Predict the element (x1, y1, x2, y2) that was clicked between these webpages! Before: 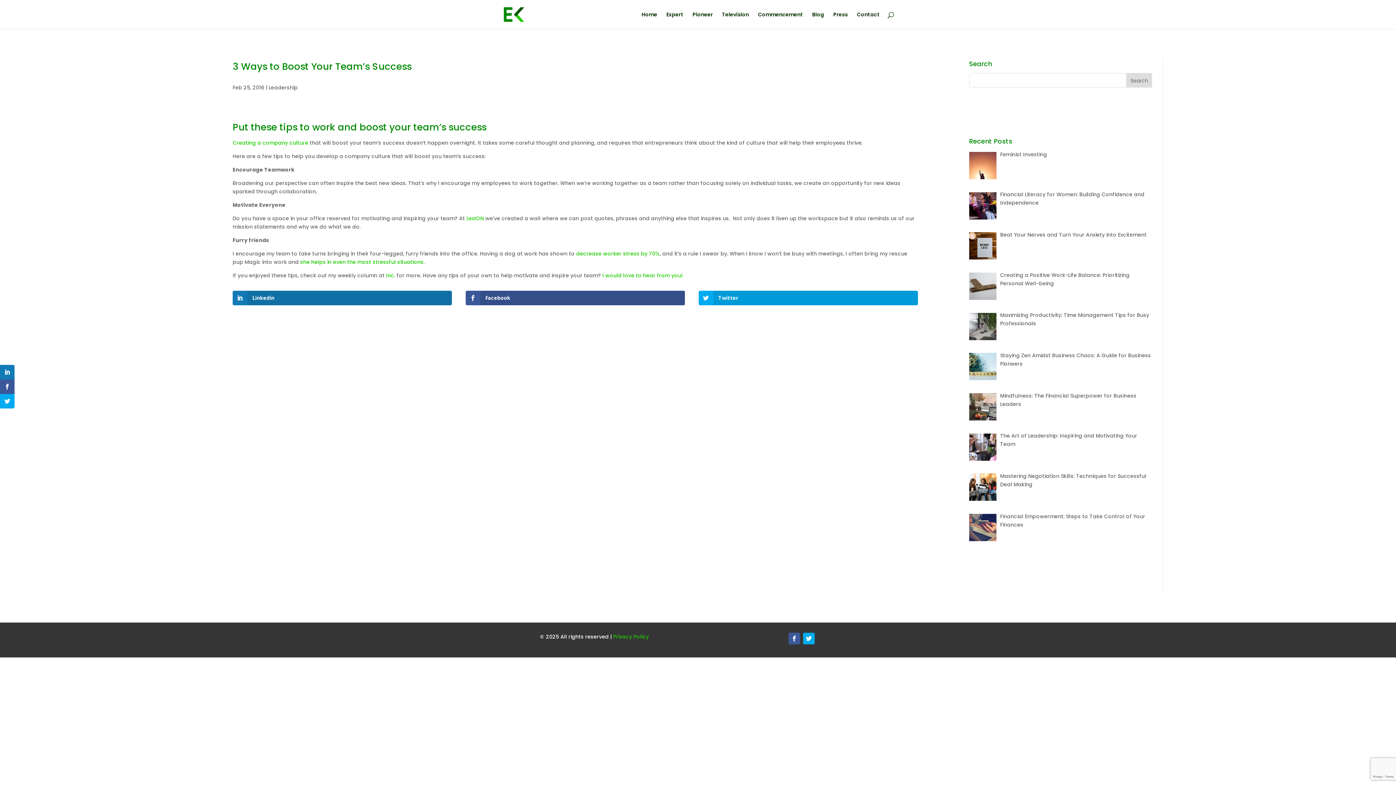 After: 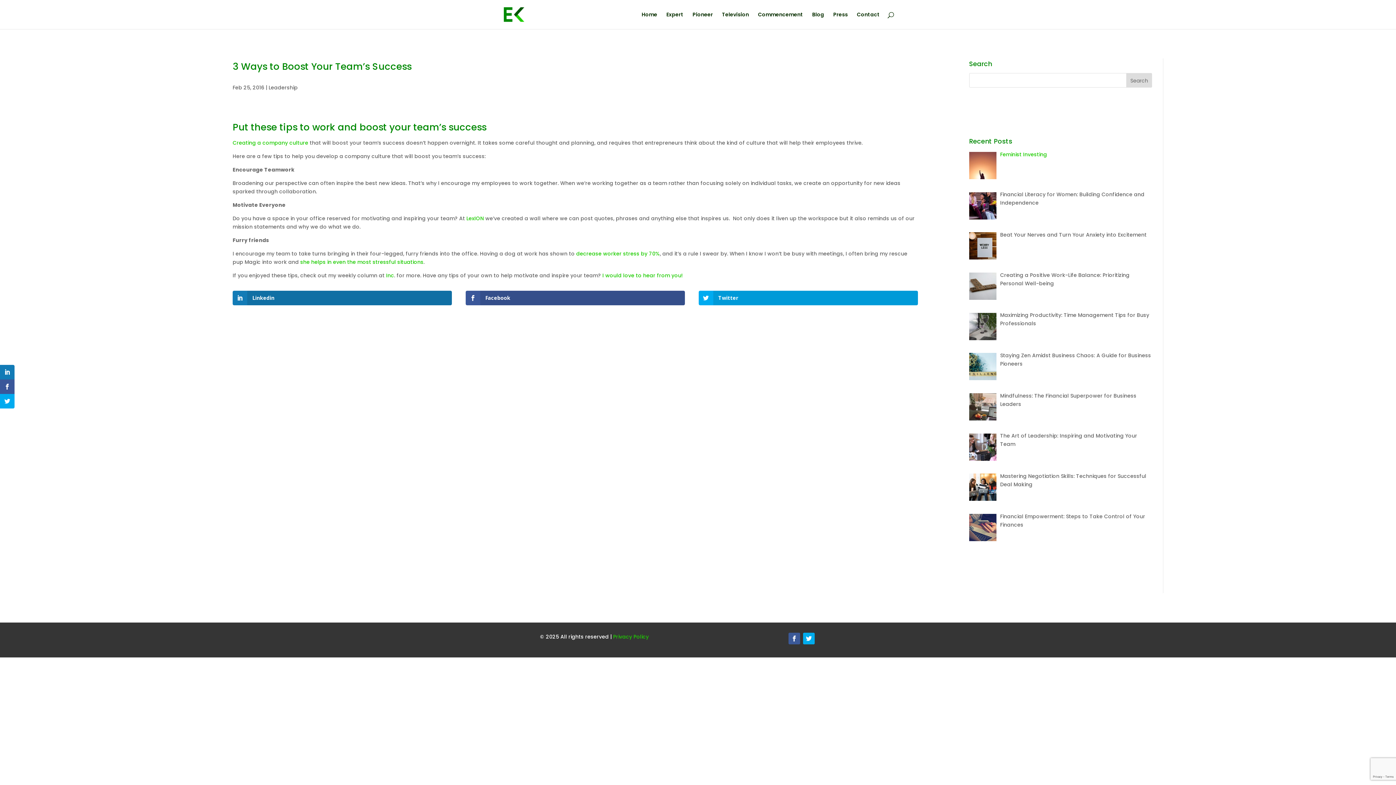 Action: bbox: (1000, 150, 1047, 158) label: Feminist Investing